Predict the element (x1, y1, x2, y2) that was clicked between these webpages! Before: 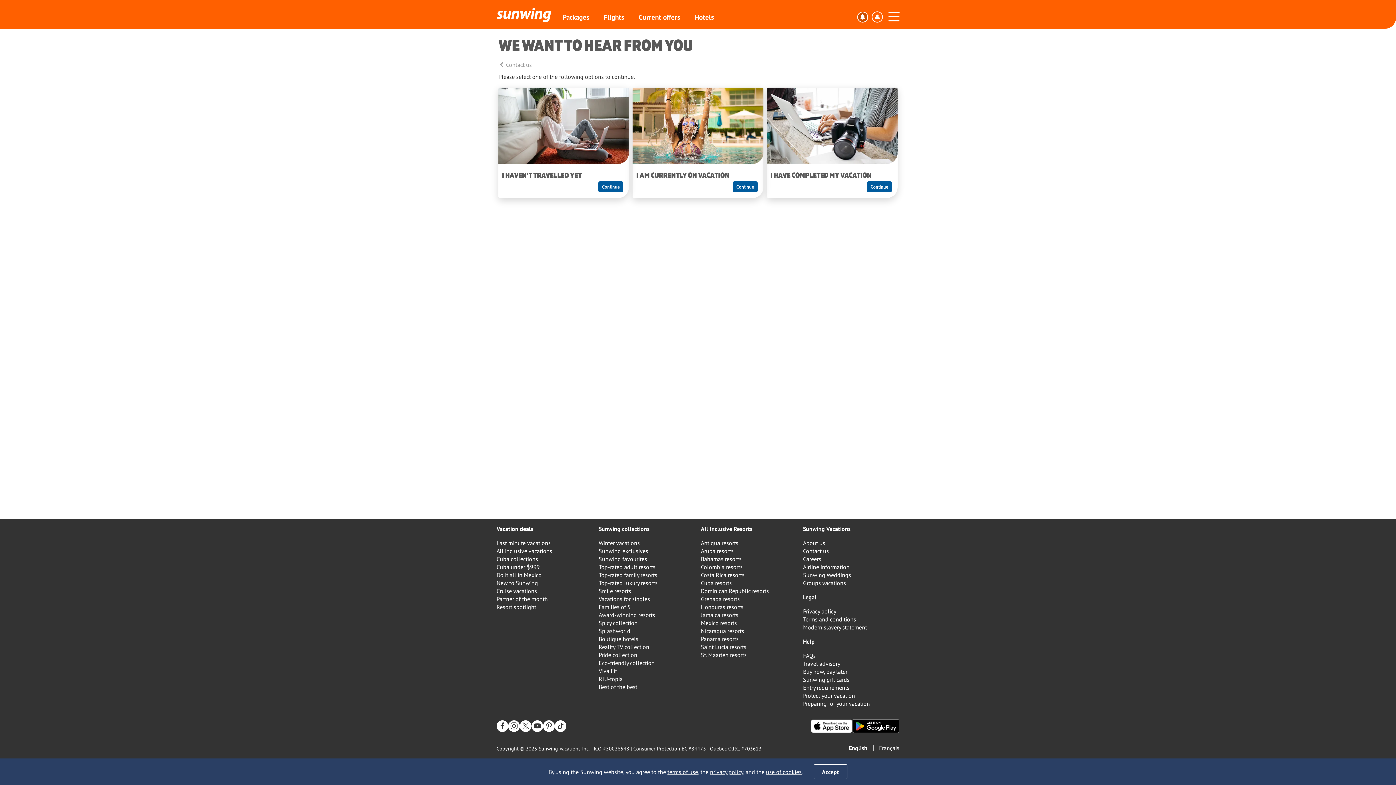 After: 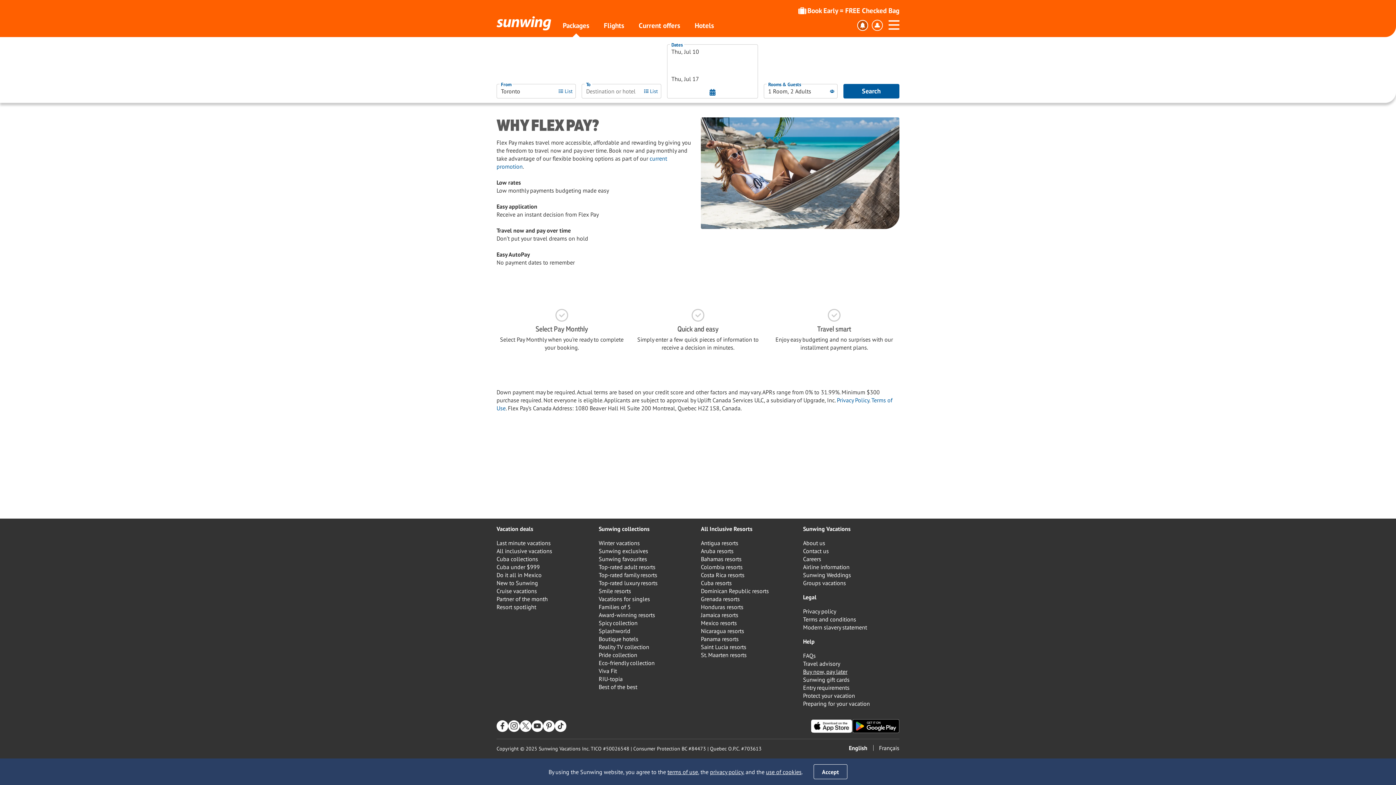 Action: bbox: (803, 668, 847, 675) label: Buy now, pay later